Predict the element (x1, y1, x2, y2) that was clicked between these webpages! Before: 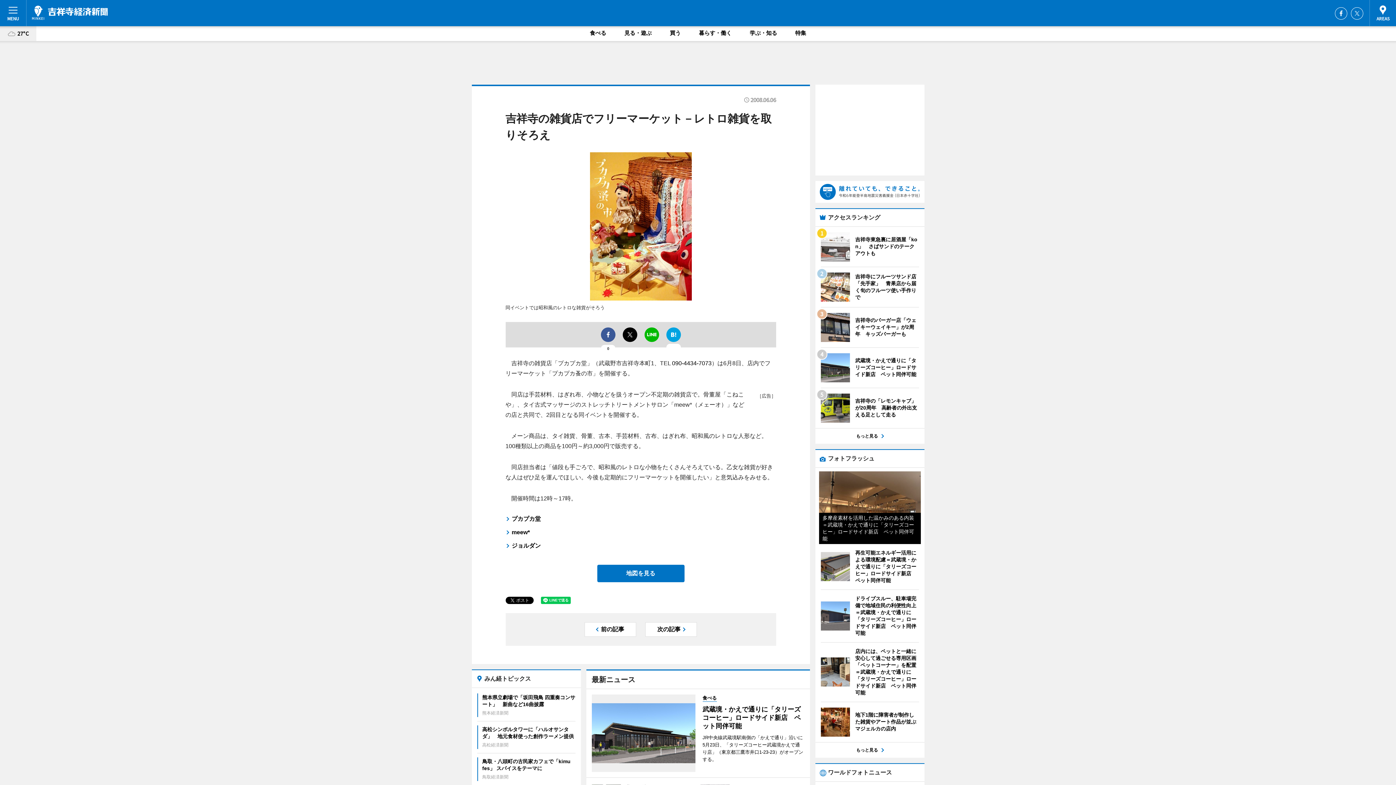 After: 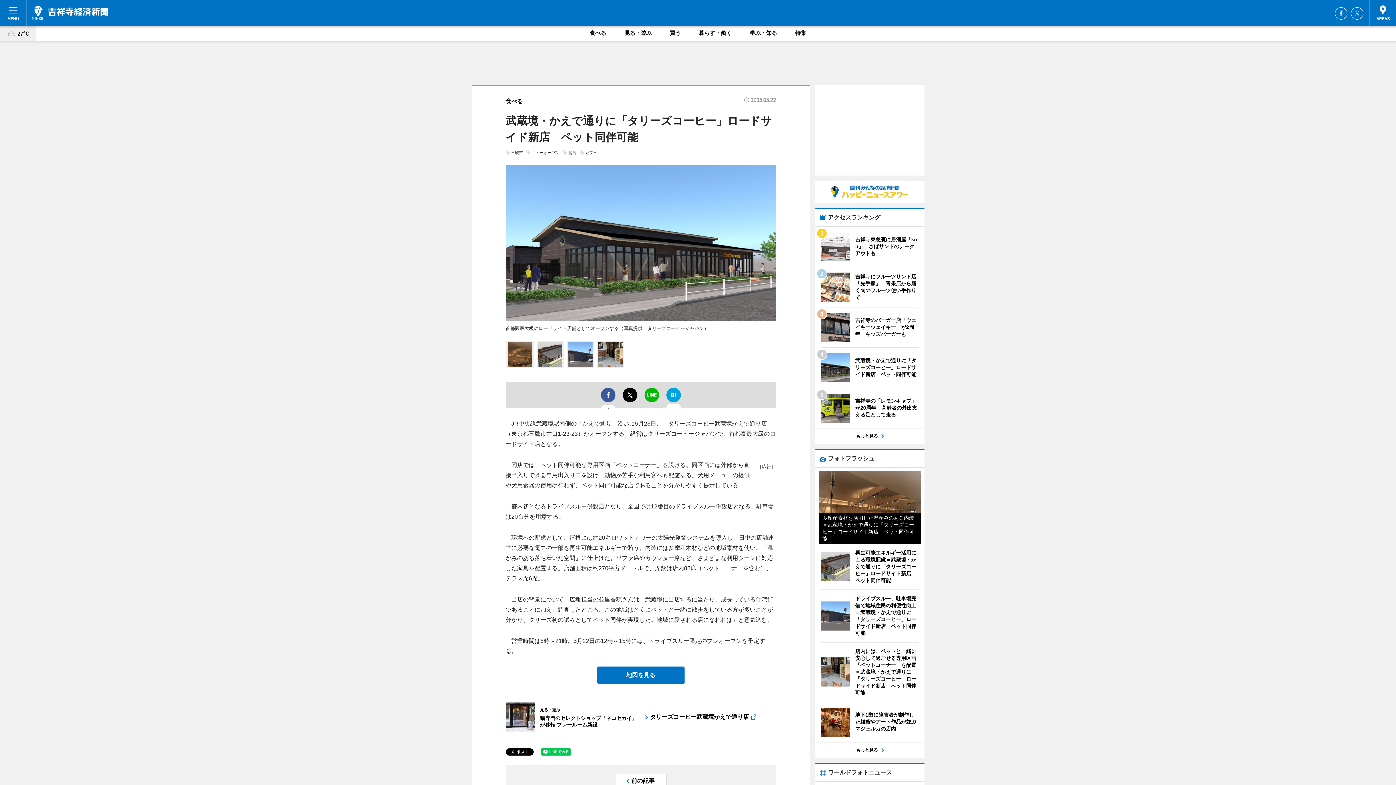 Action: bbox: (820, 353, 919, 382) label: 	
武蔵境・かえで通りに「タリーズコーヒー」ロードサイド新店　ペット同伴可能